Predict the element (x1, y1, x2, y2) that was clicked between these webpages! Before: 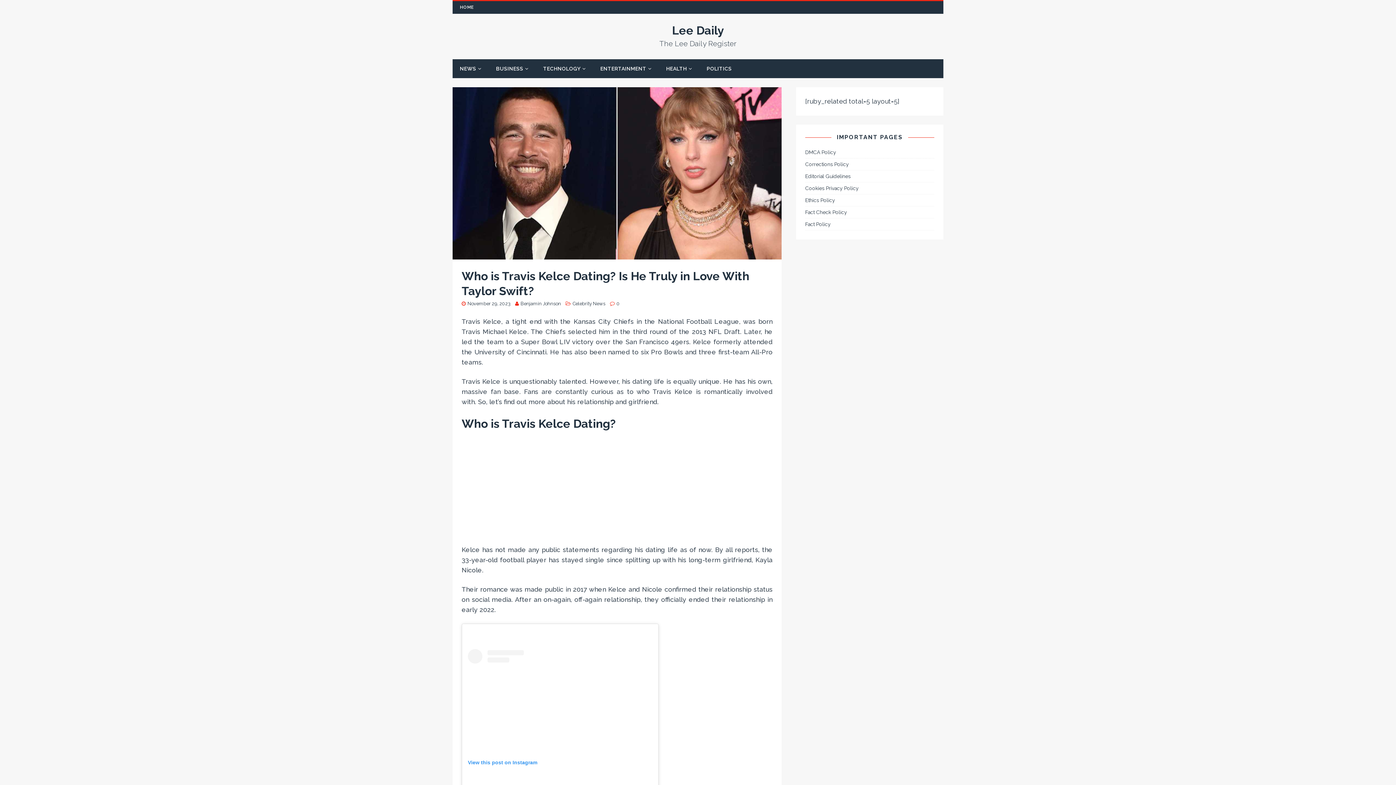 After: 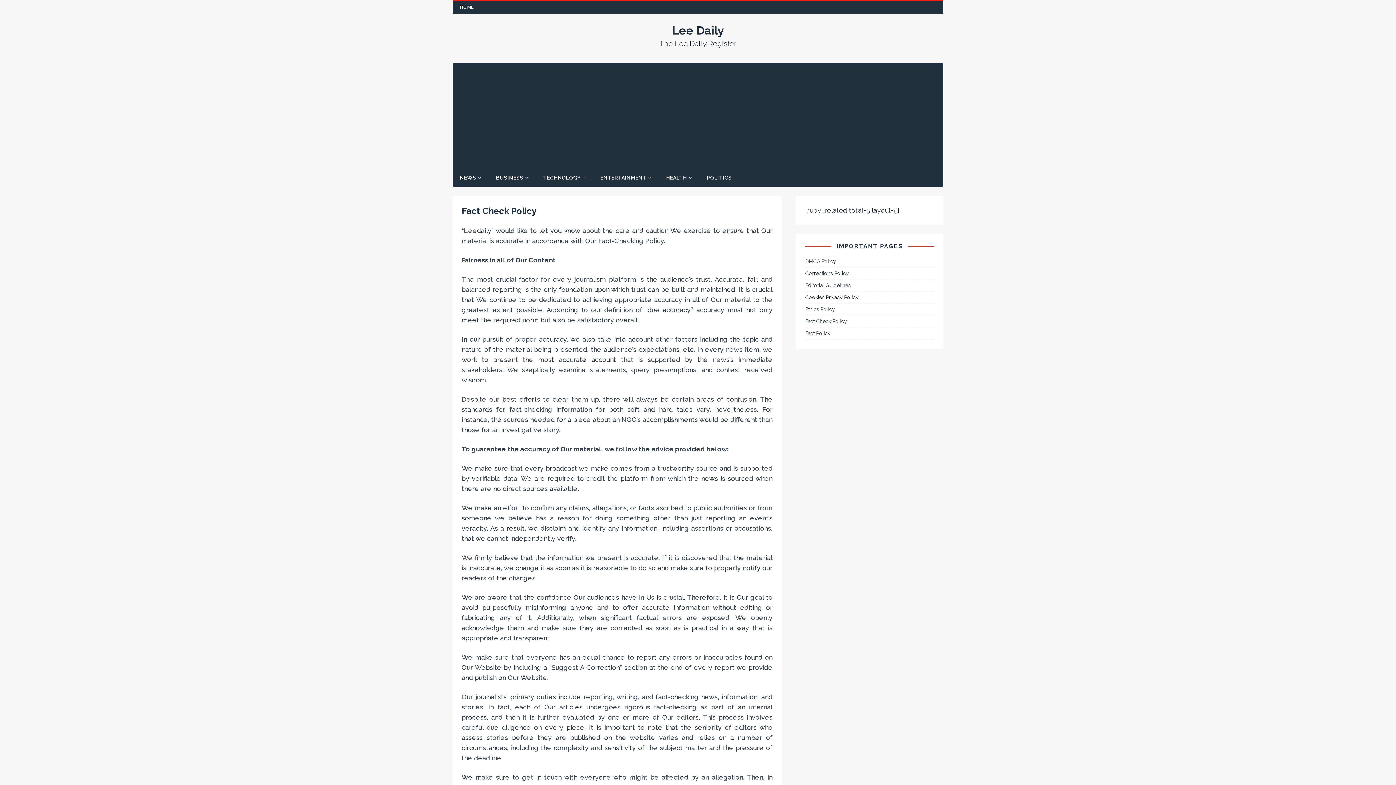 Action: label: Fact Check Policy bbox: (805, 206, 934, 218)